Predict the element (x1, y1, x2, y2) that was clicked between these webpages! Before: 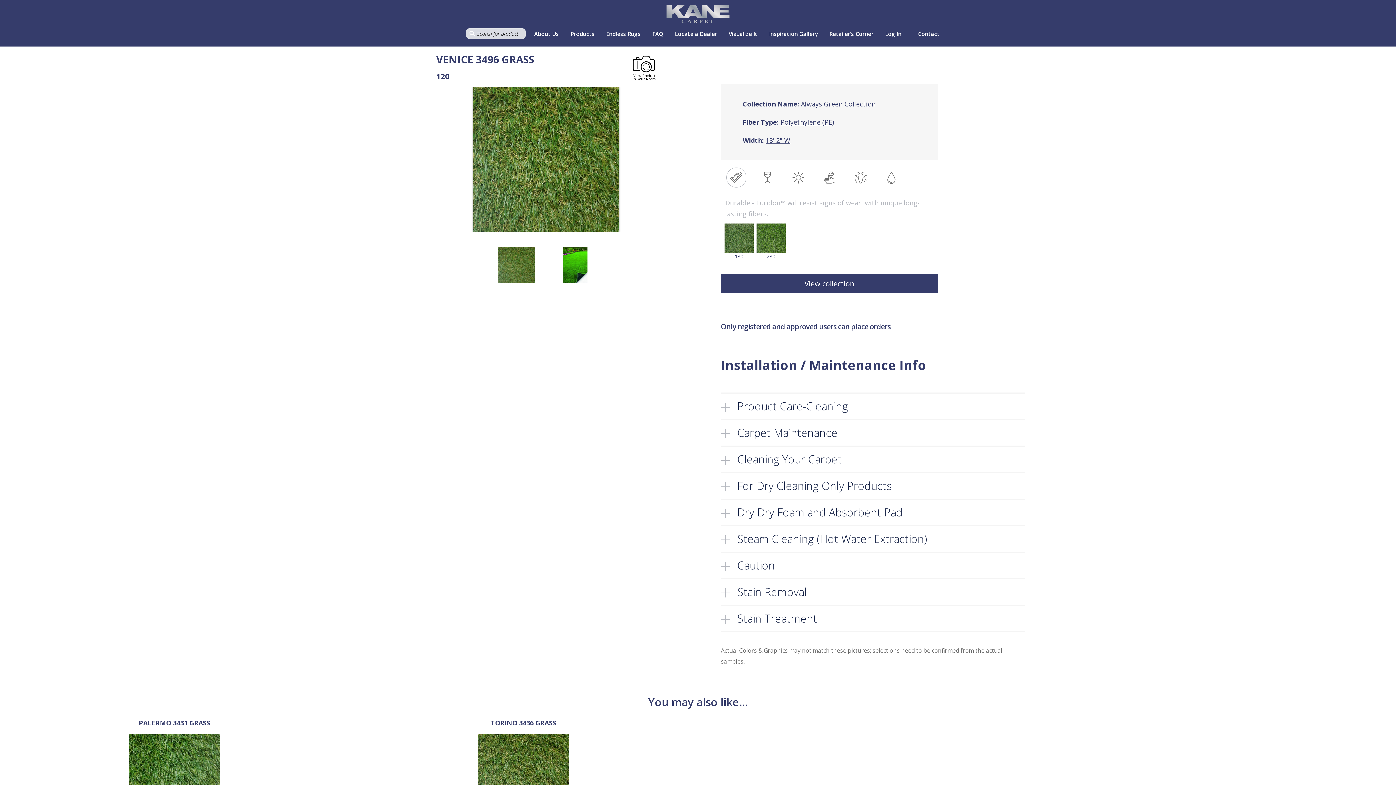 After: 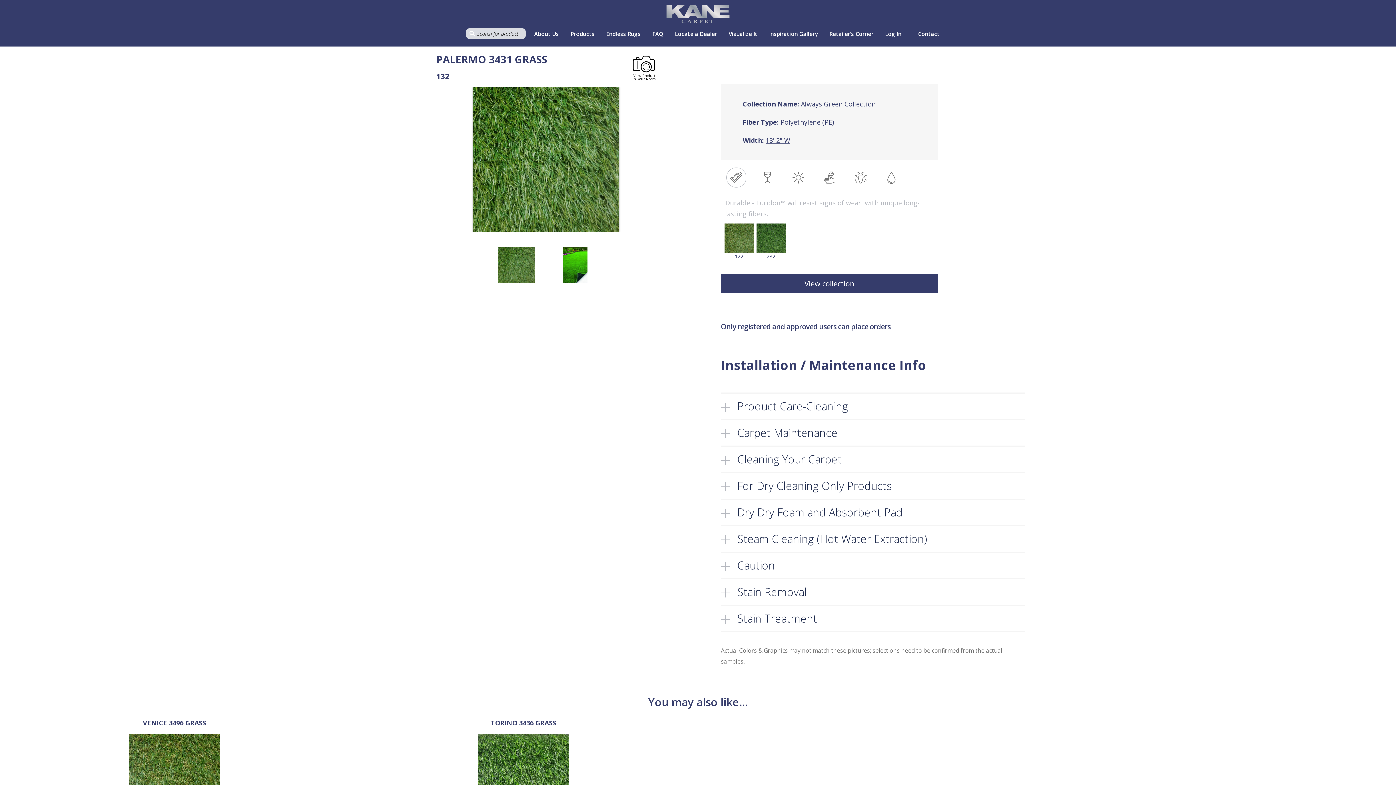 Action: bbox: (129, 734, 220, 826)